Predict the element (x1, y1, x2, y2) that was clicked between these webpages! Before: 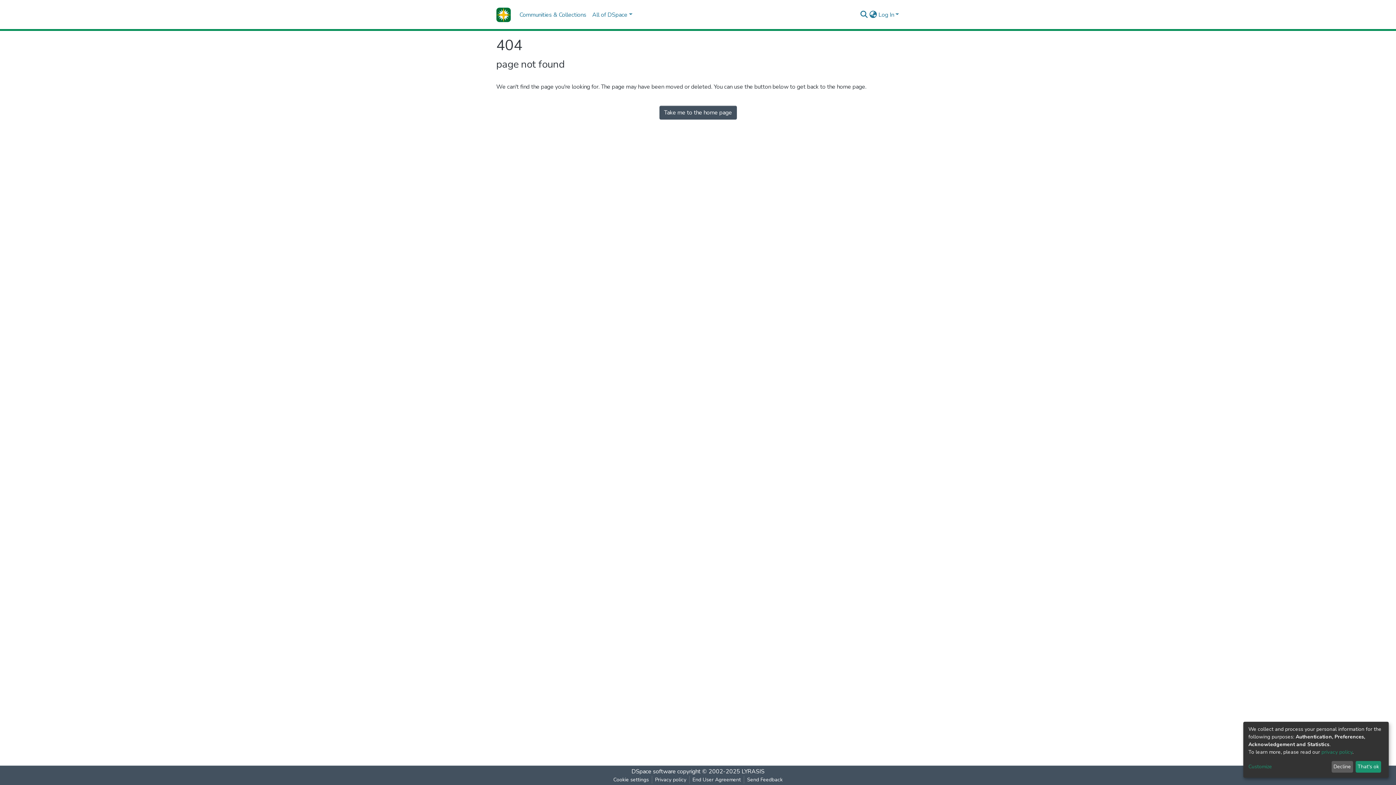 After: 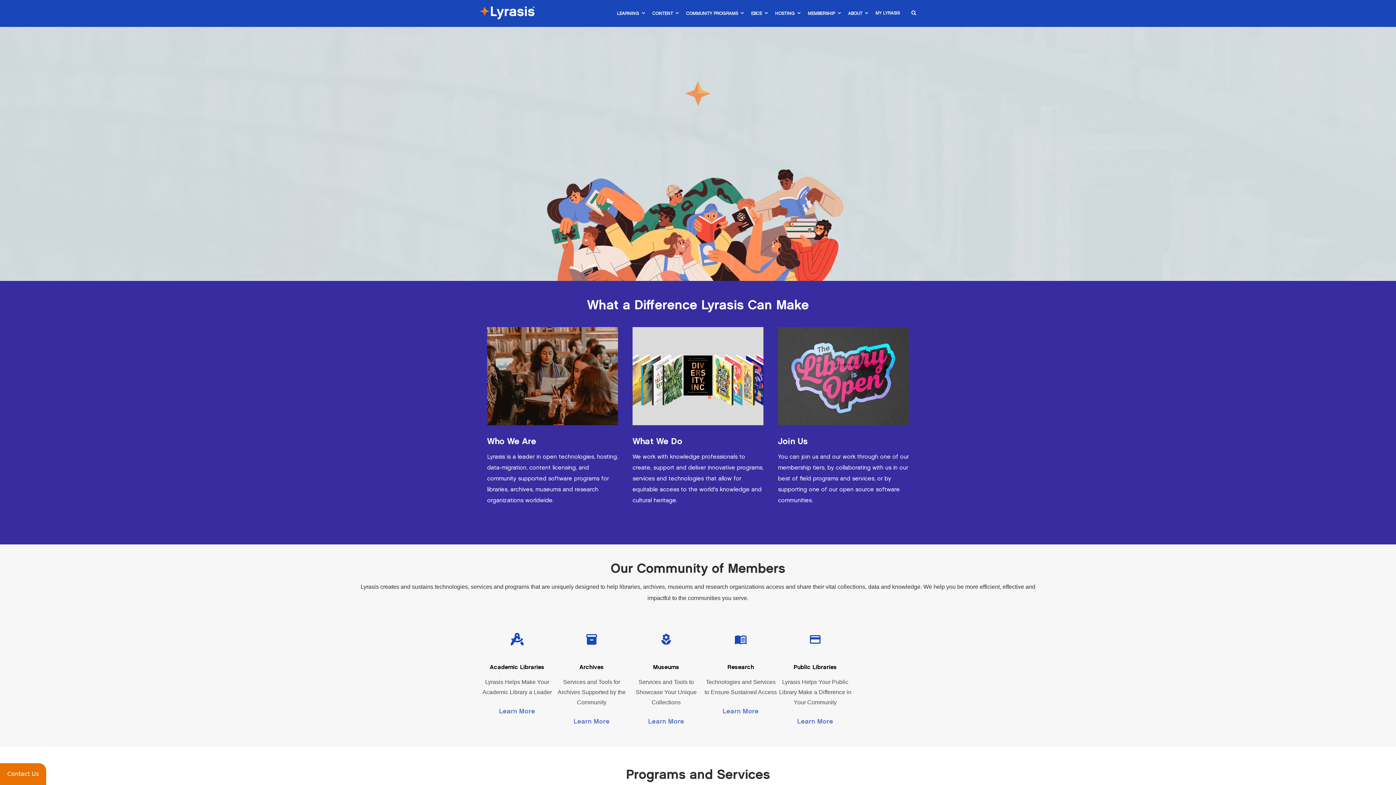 Action: bbox: (741, 768, 764, 776) label: LYRASIS